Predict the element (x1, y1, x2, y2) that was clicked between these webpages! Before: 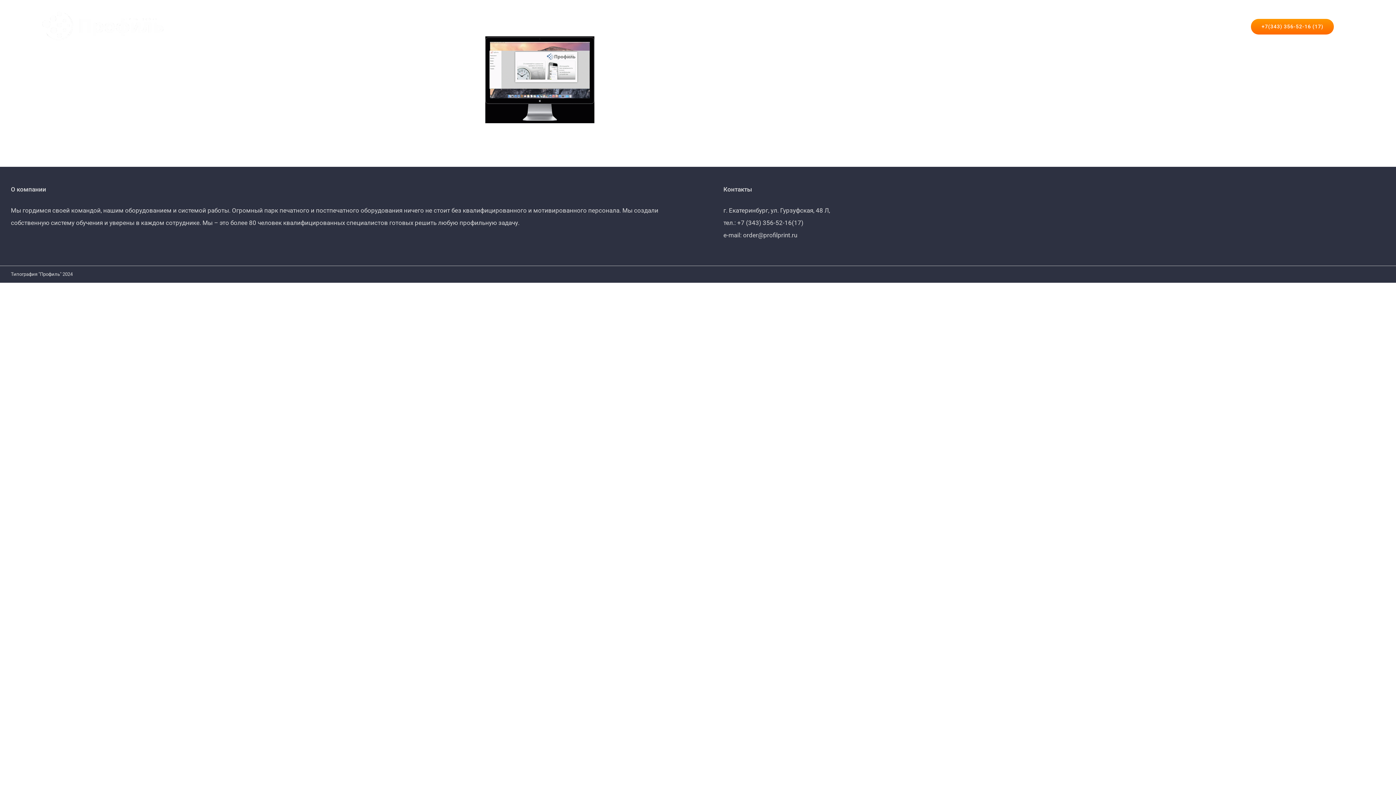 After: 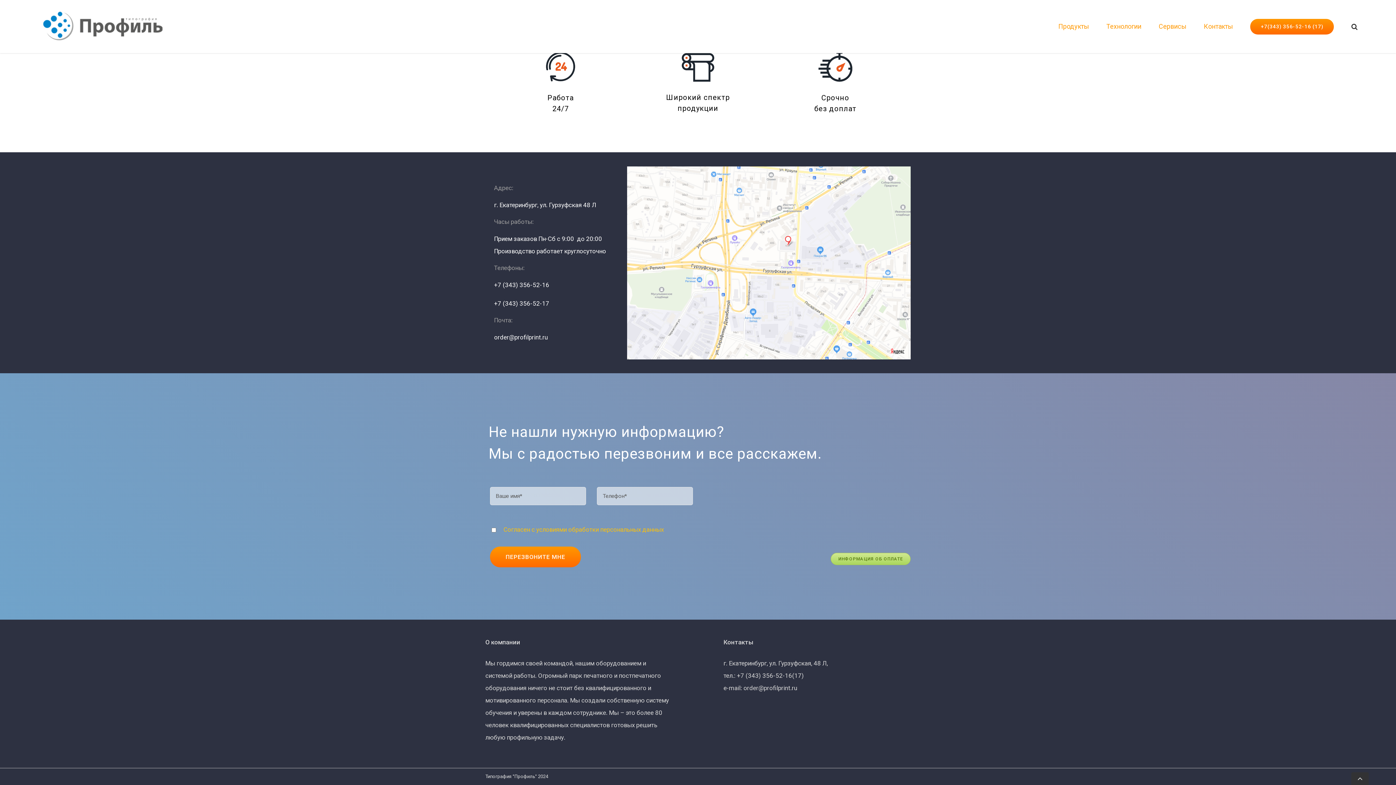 Action: bbox: (1203, 0, 1233, 53) label: Контакты